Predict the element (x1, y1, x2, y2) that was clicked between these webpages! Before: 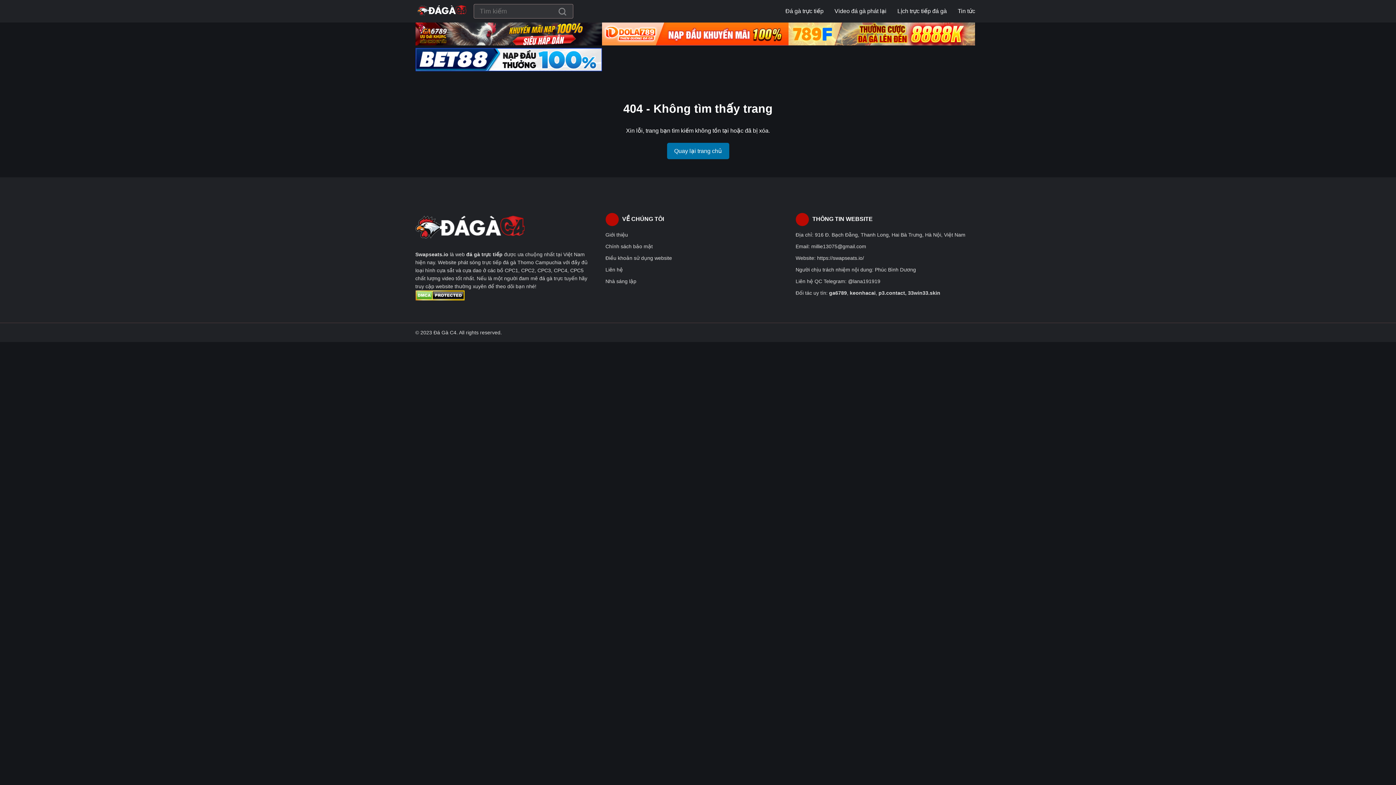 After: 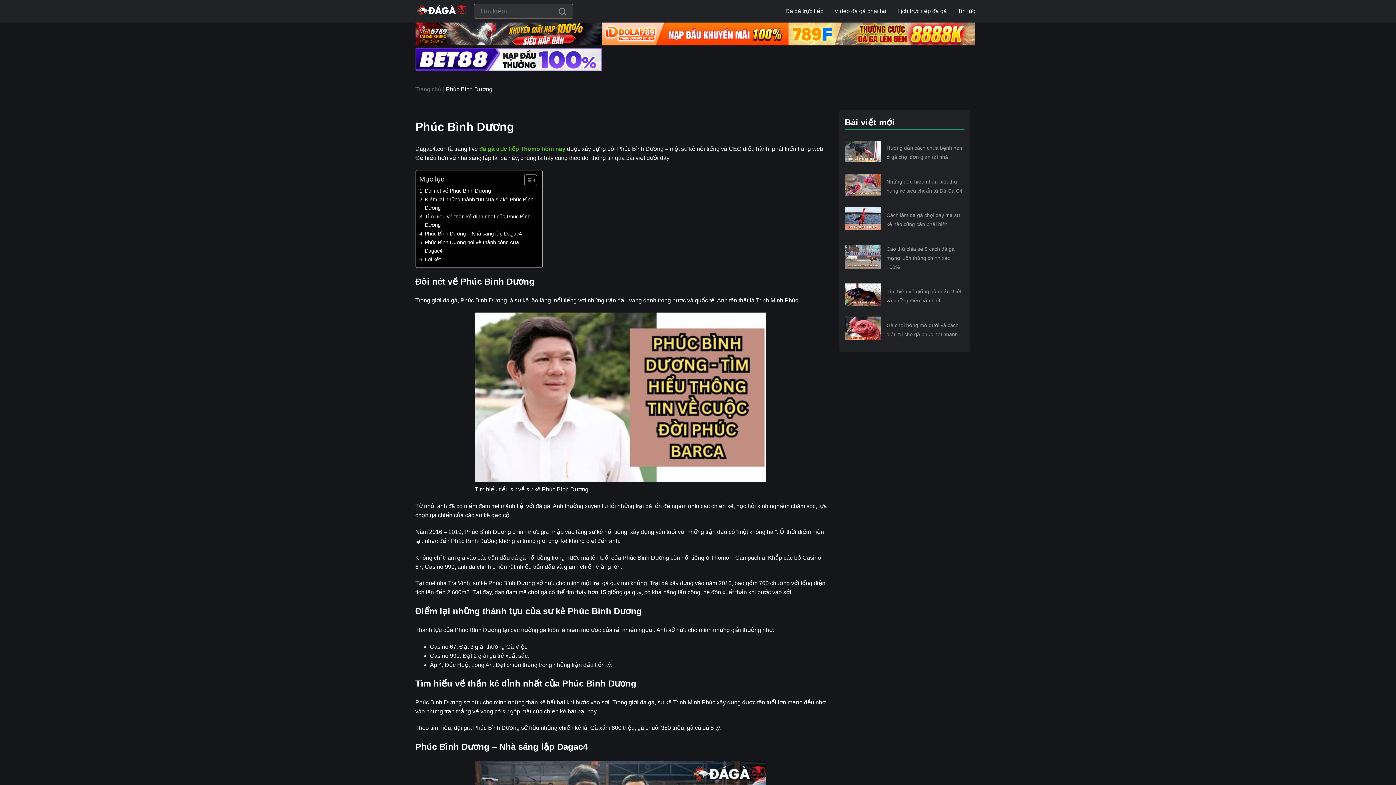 Action: bbox: (605, 227, 636, 233) label: Nhà sáng lập